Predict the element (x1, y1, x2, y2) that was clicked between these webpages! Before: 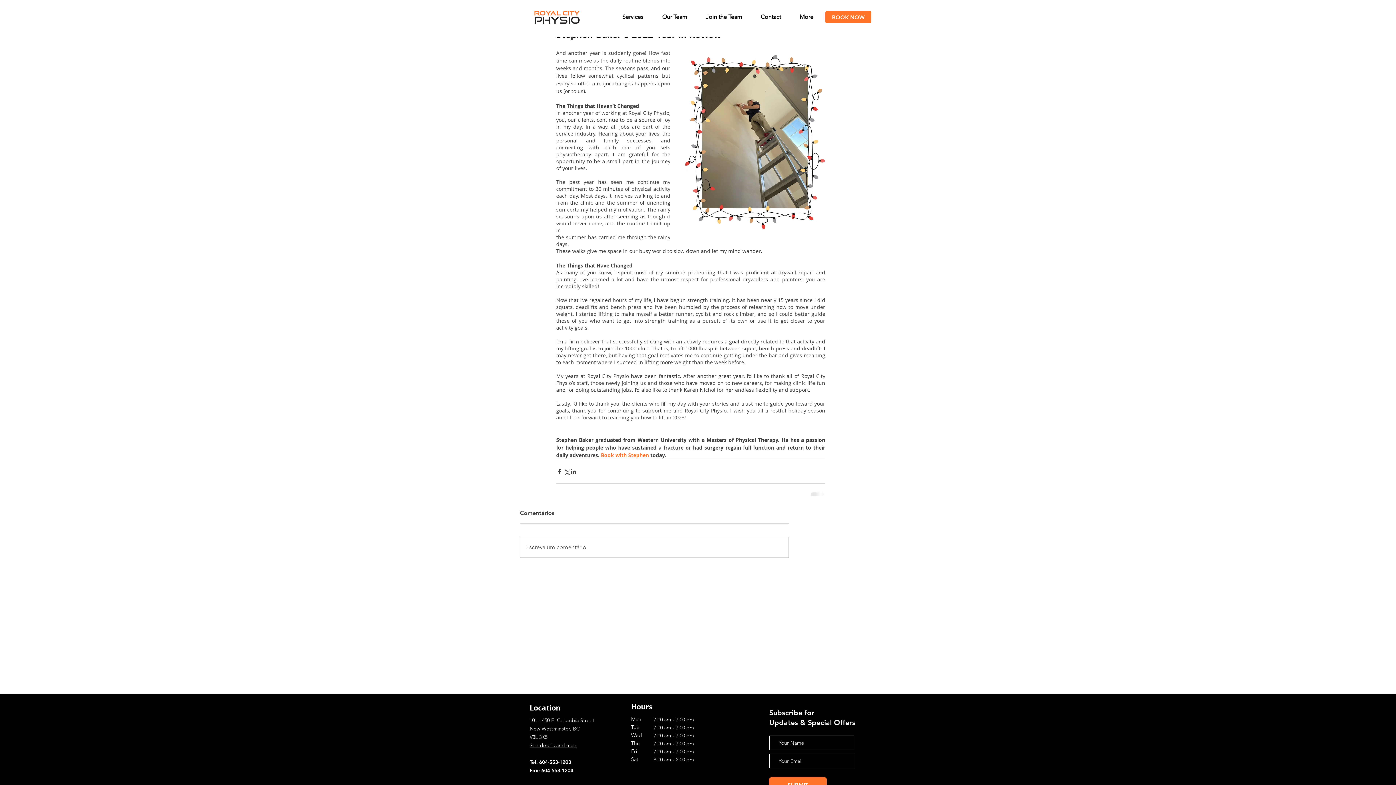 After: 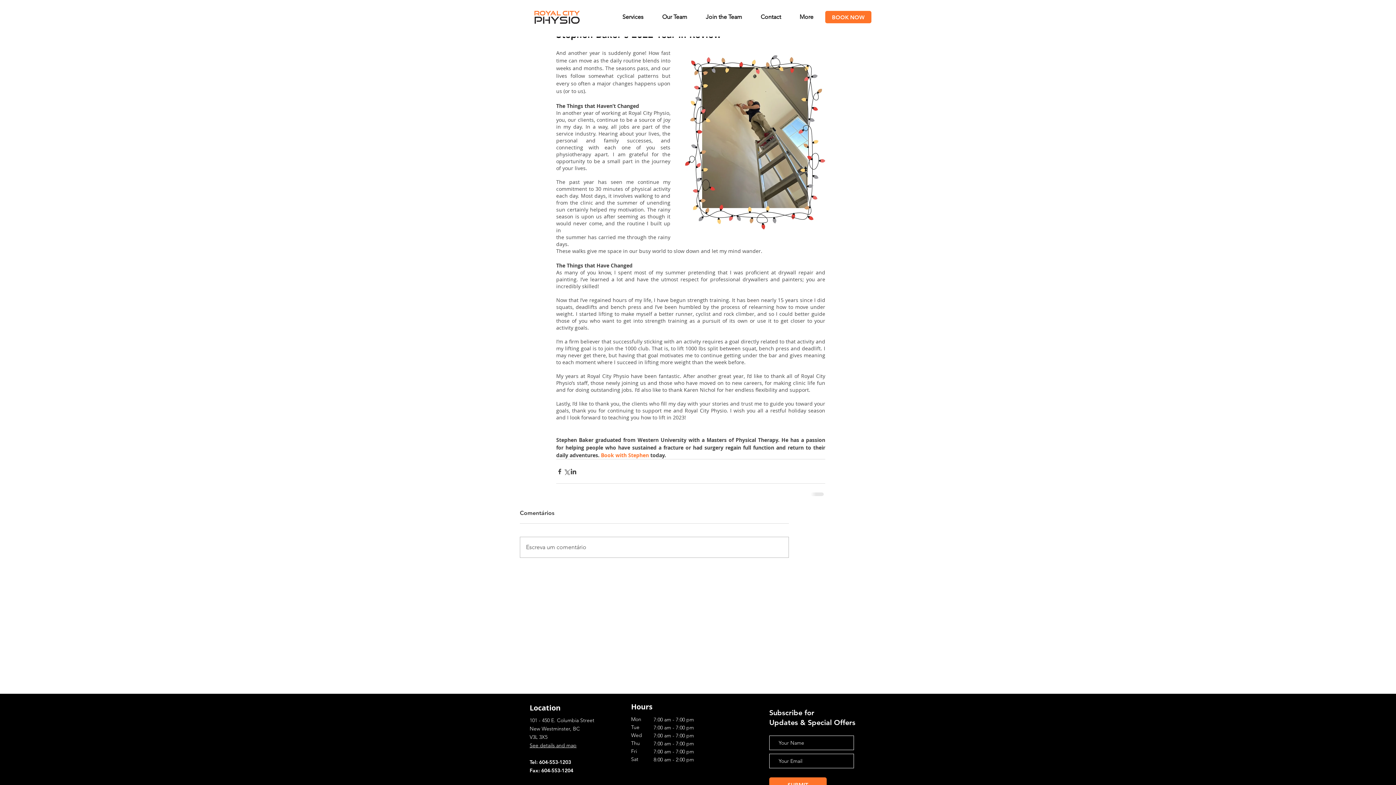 Action: label: Book with Stephen bbox: (601, 452, 649, 458)